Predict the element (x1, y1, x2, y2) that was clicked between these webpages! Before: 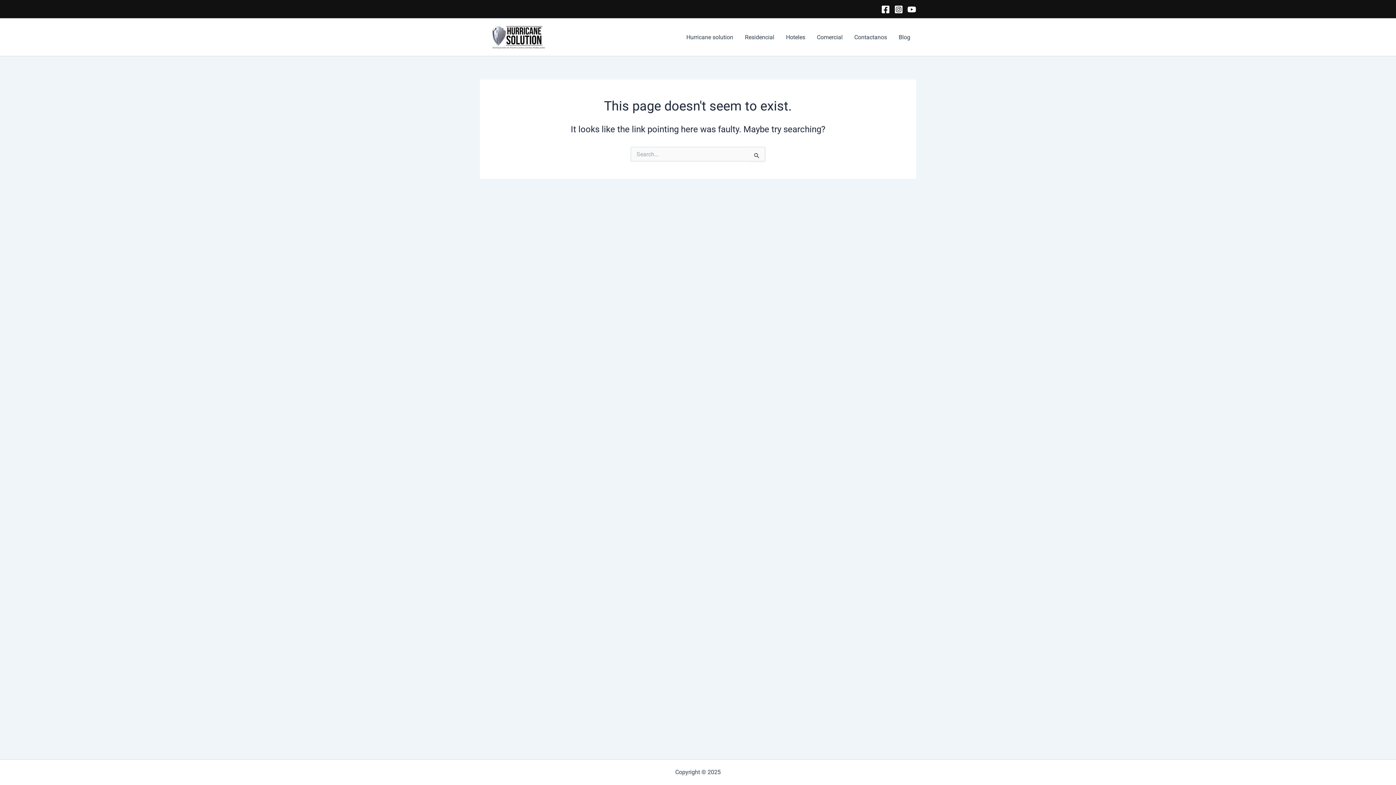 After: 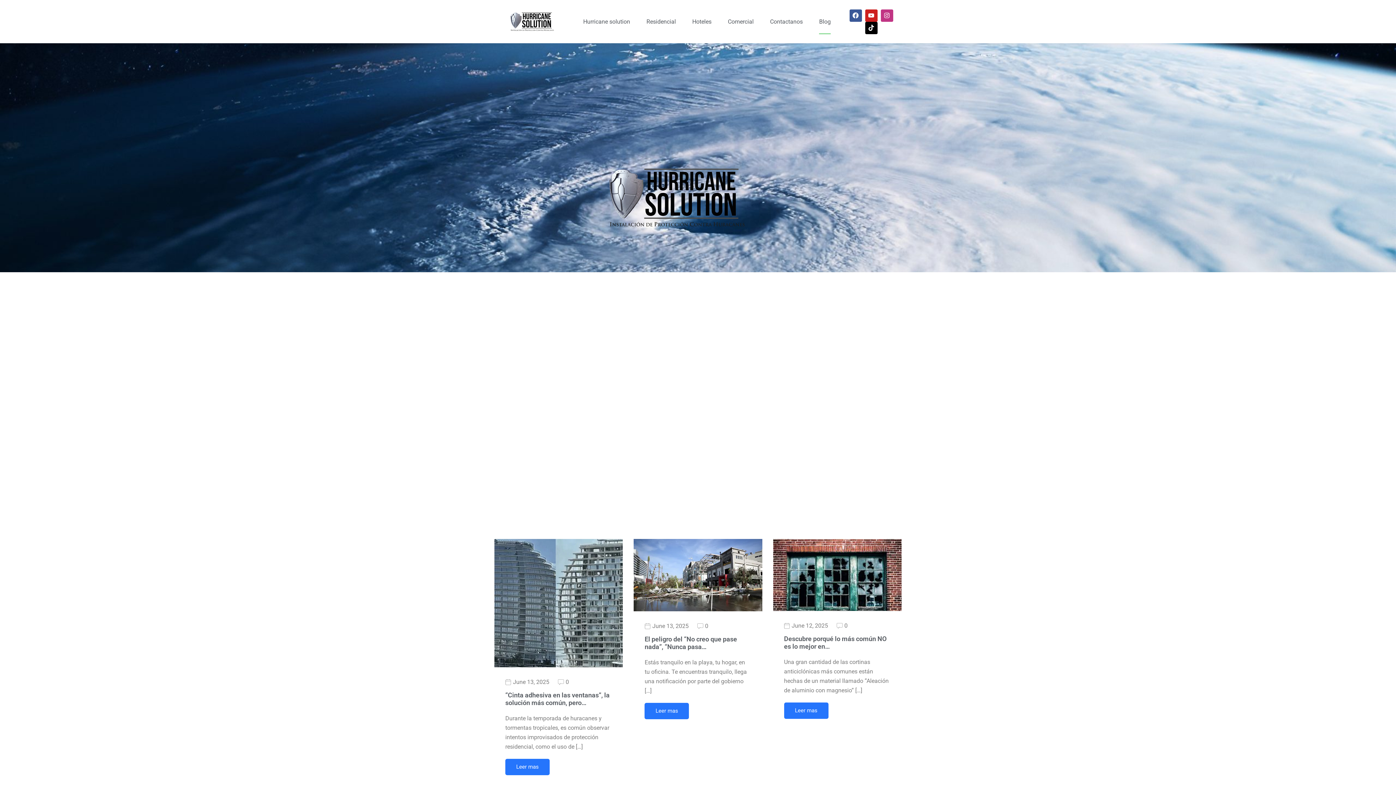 Action: bbox: (893, 22, 916, 51) label: Blog